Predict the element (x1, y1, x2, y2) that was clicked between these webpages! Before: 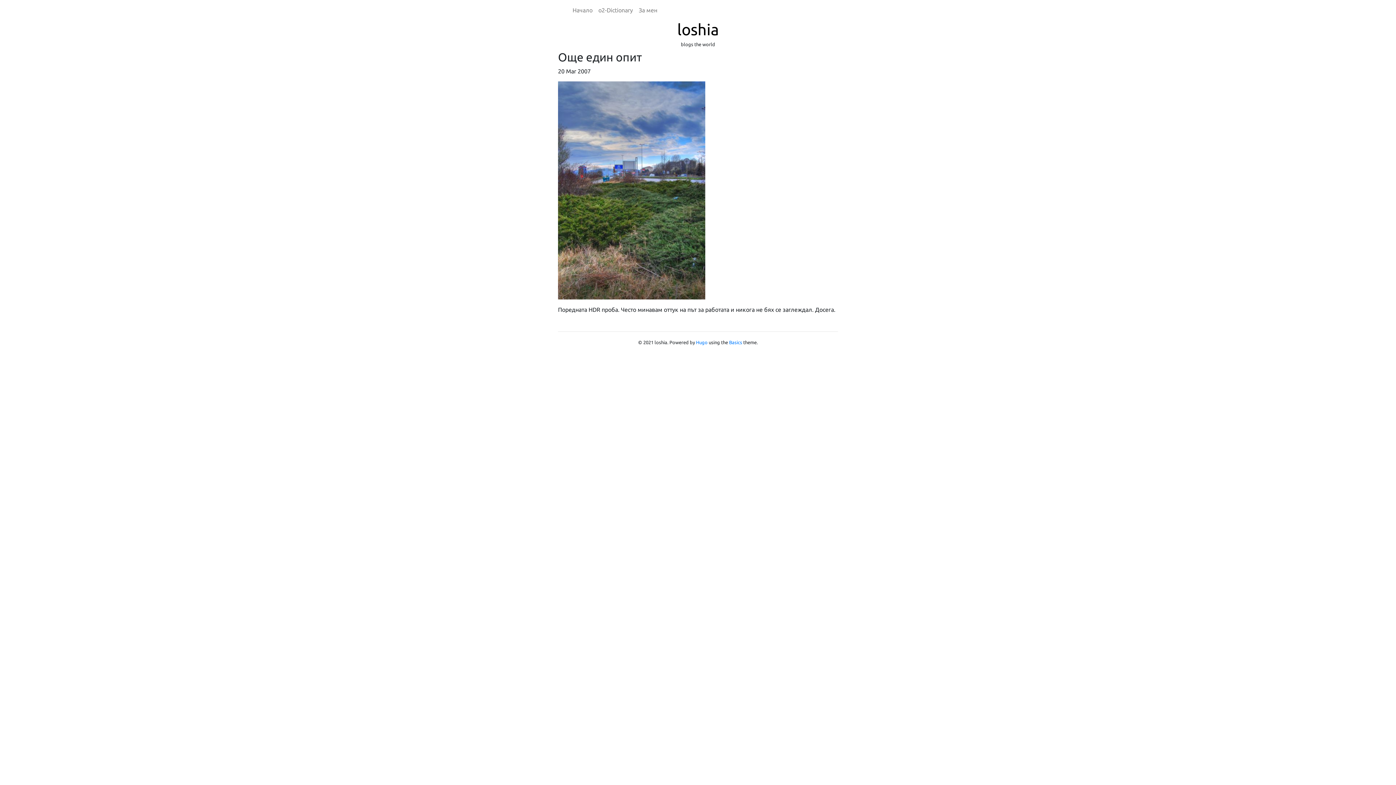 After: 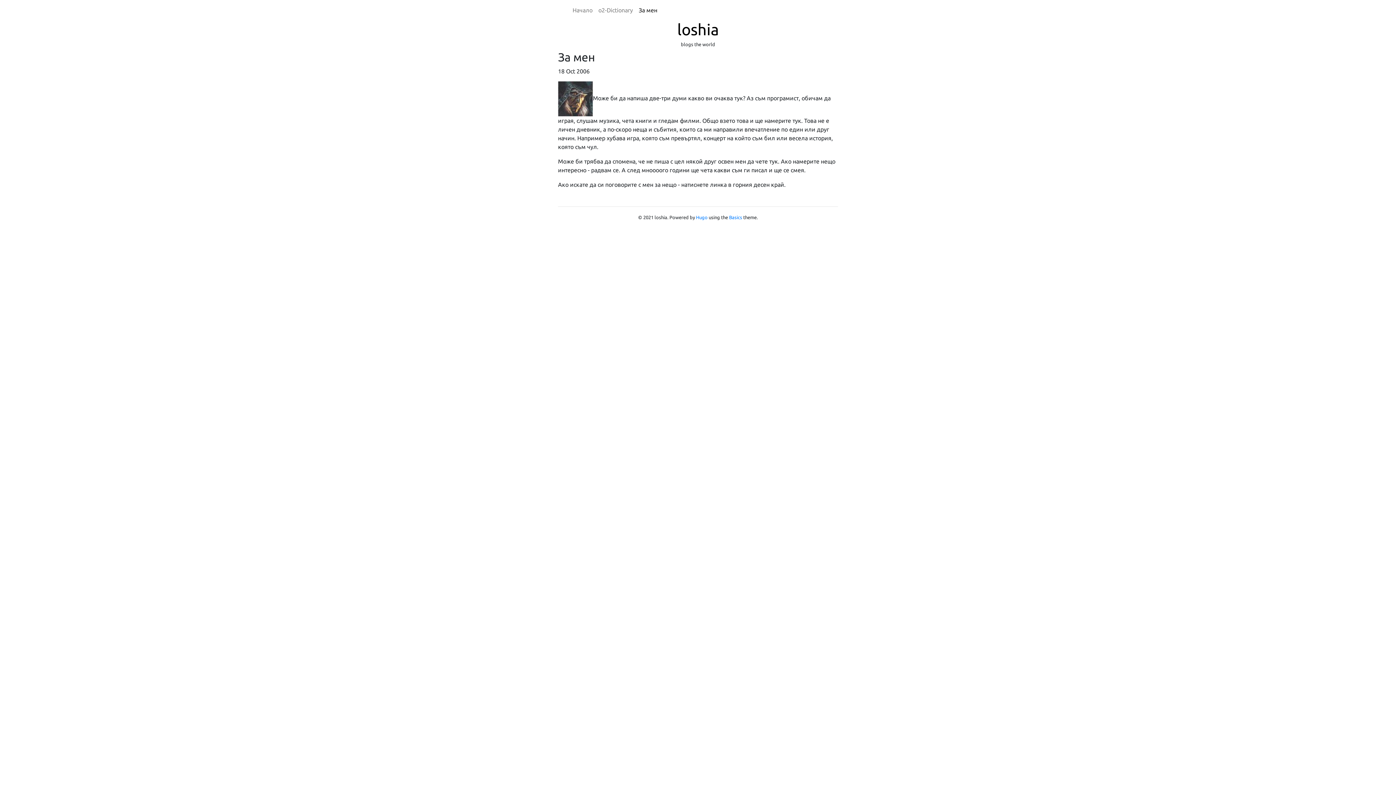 Action: label: За мен bbox: (636, 2, 660, 17)